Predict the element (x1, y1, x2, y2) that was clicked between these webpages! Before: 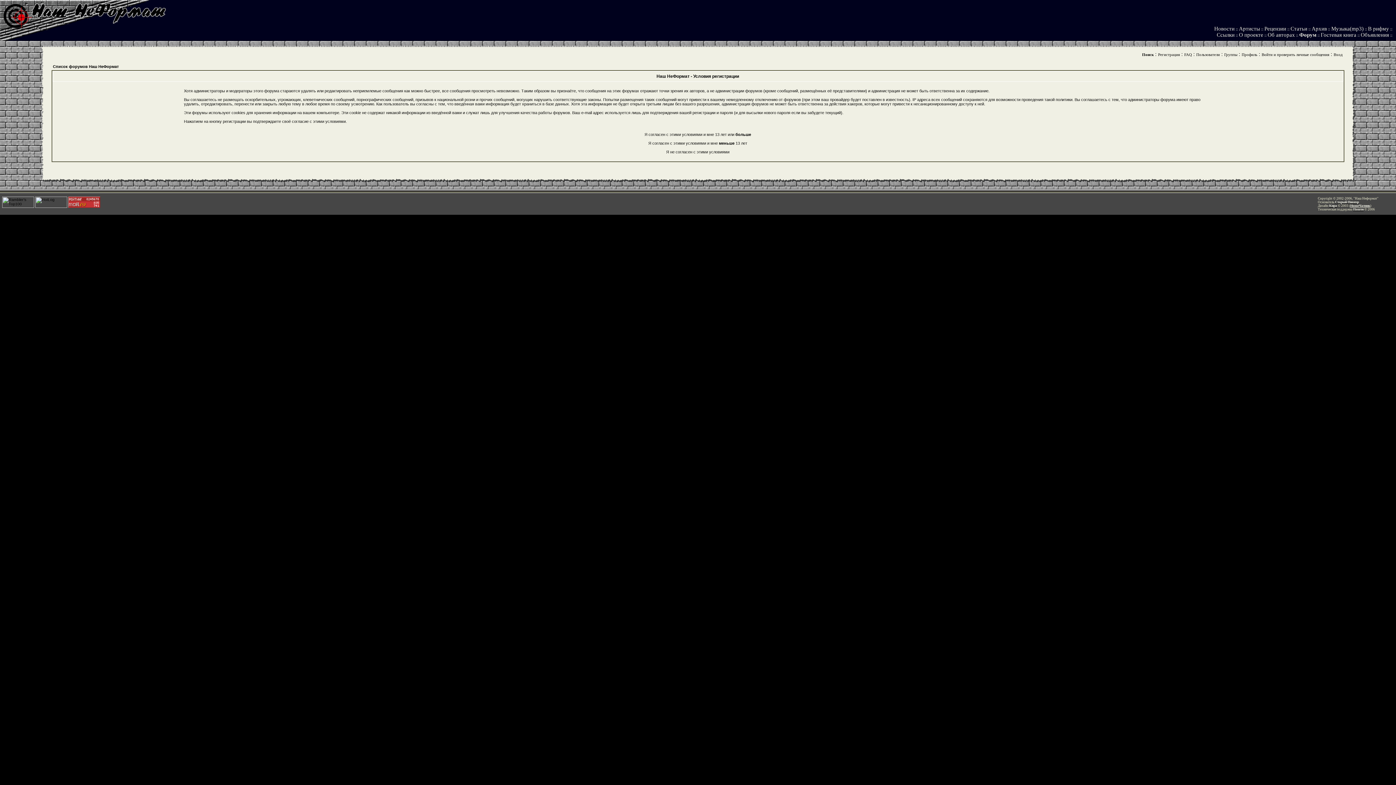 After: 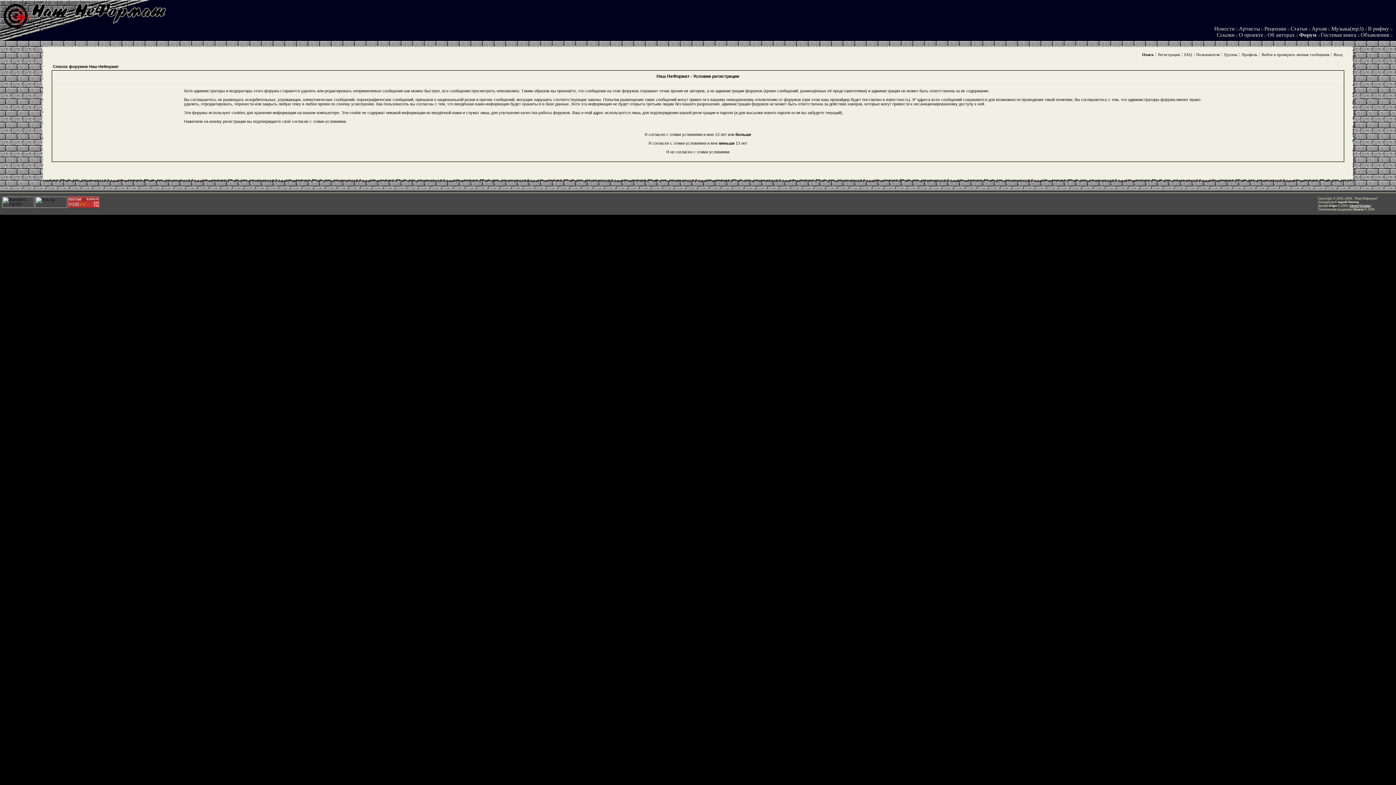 Action: bbox: (1353, 207, 1364, 211) label: Пашти